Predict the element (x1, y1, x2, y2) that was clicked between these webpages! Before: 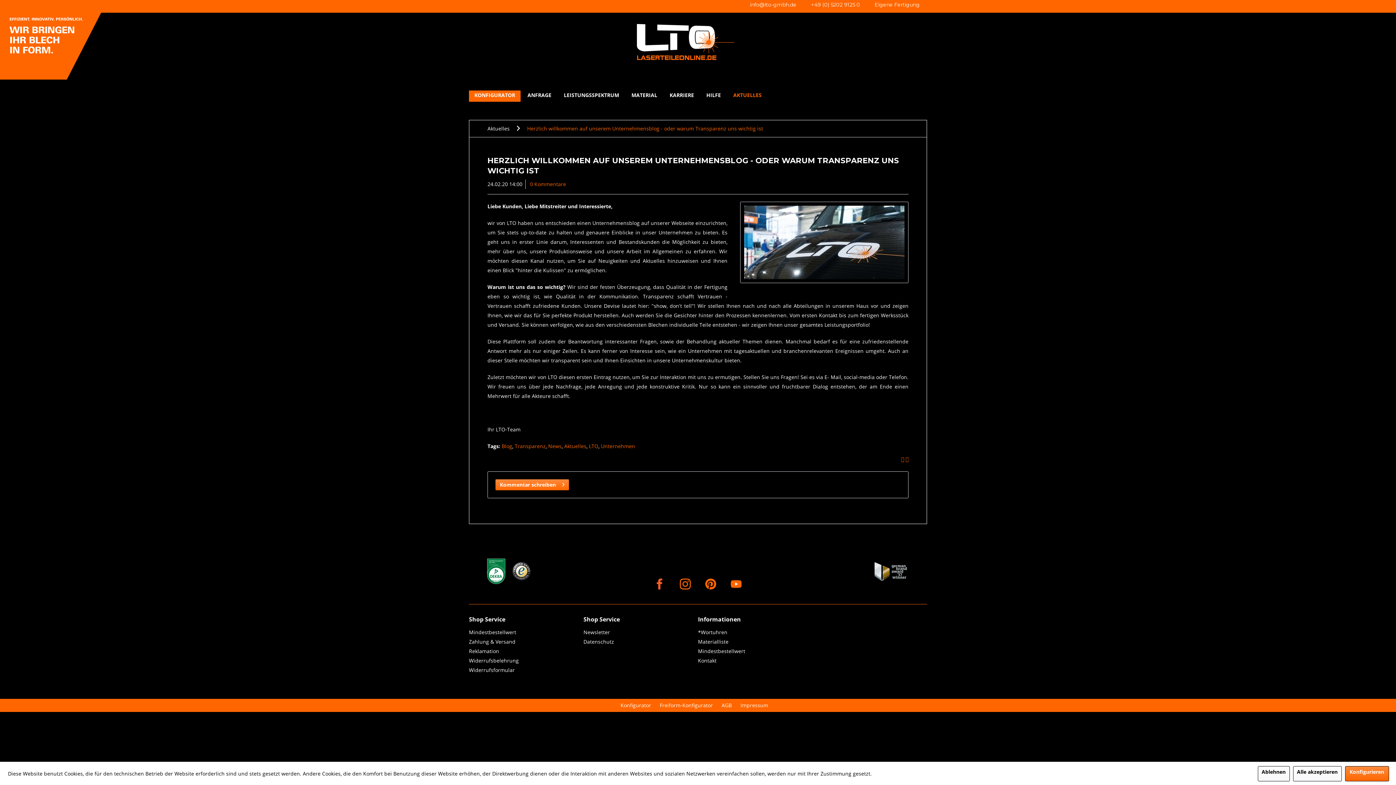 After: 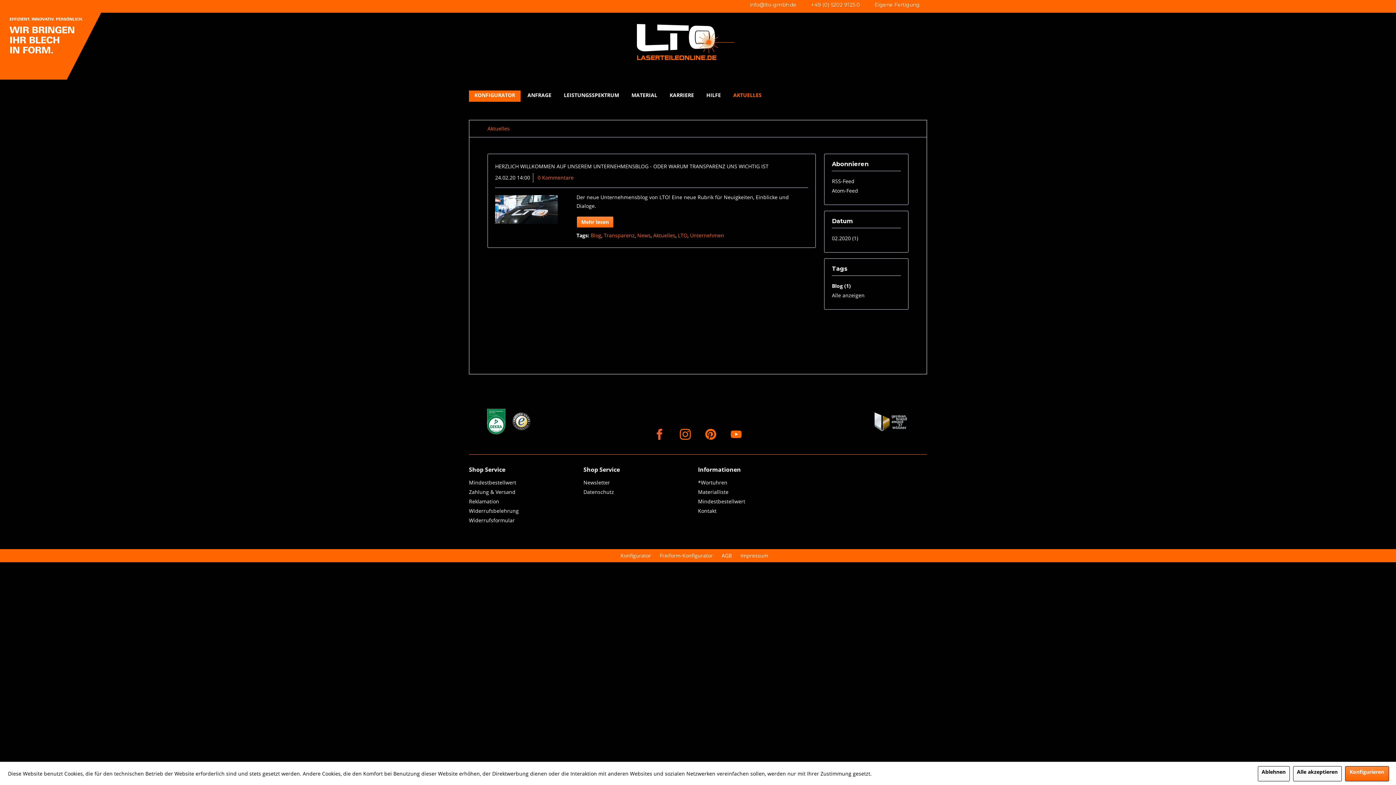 Action: bbox: (501, 442, 512, 449) label: Blog